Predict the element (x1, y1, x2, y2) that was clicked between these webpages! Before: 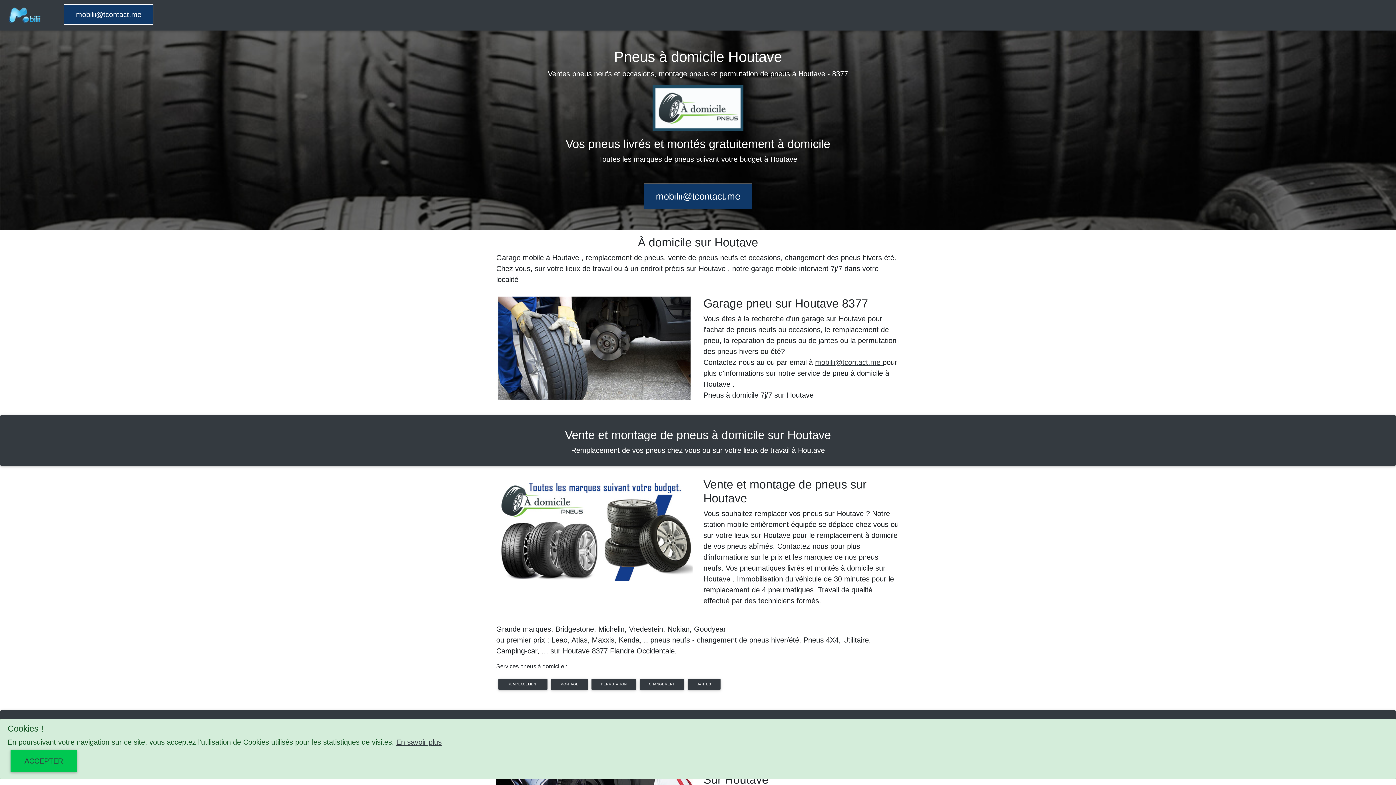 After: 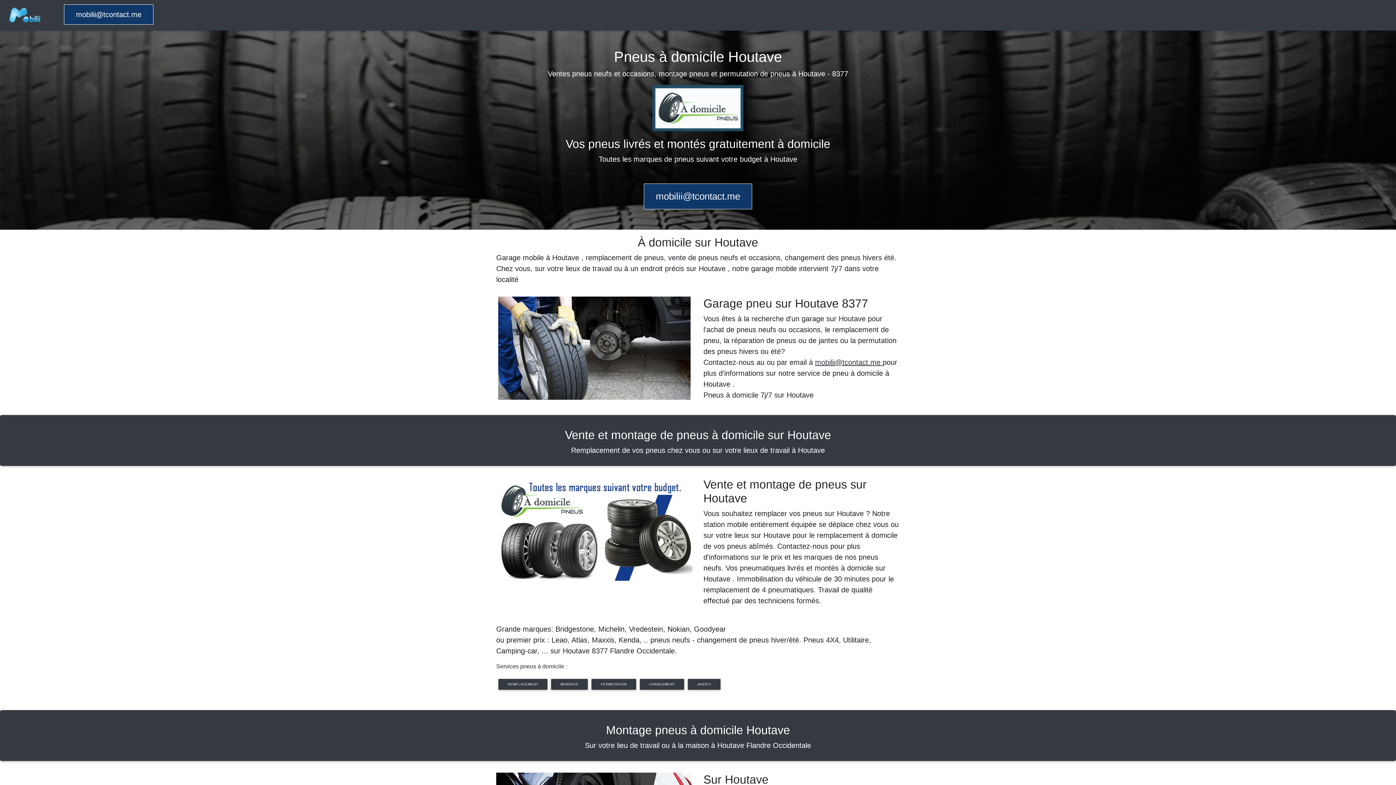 Action: label: ACCEPTER bbox: (10, 750, 77, 772)